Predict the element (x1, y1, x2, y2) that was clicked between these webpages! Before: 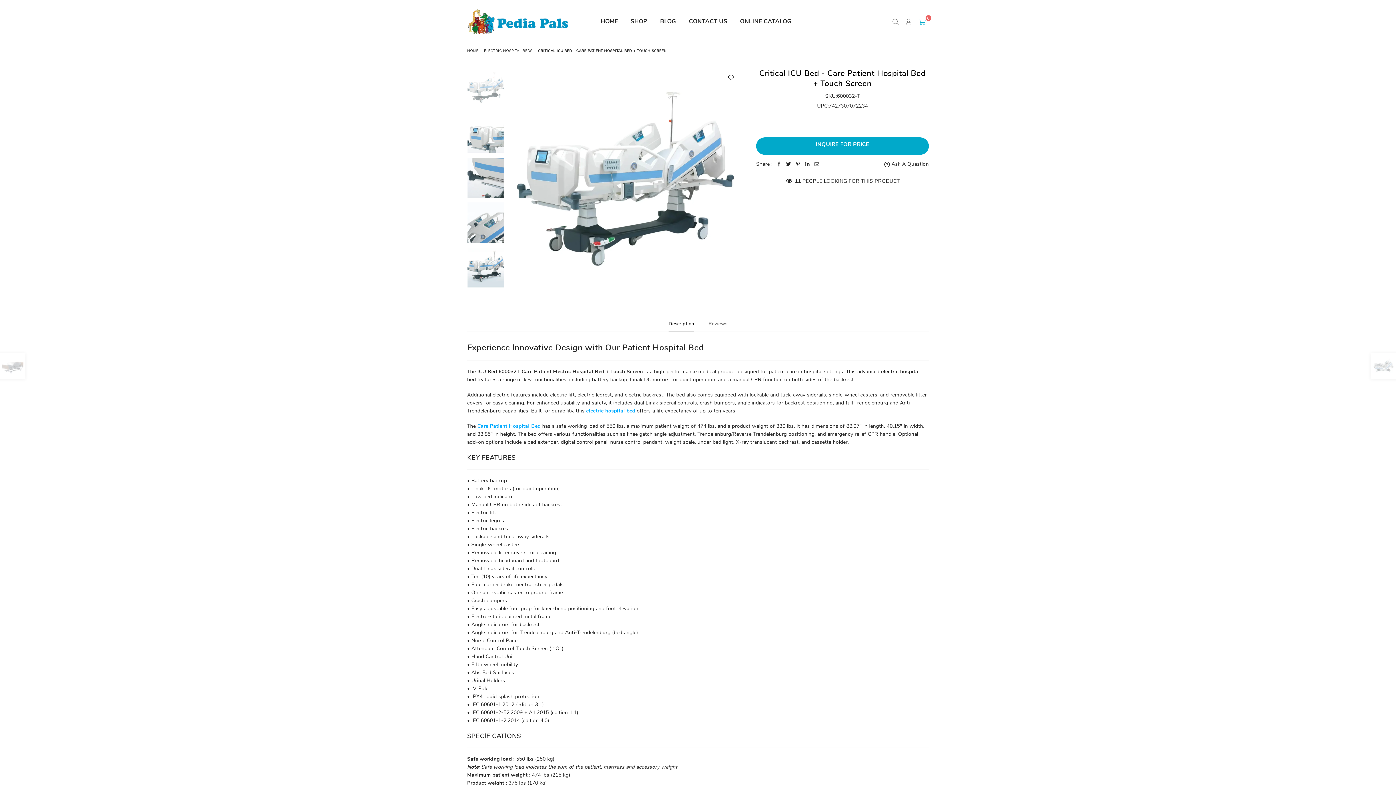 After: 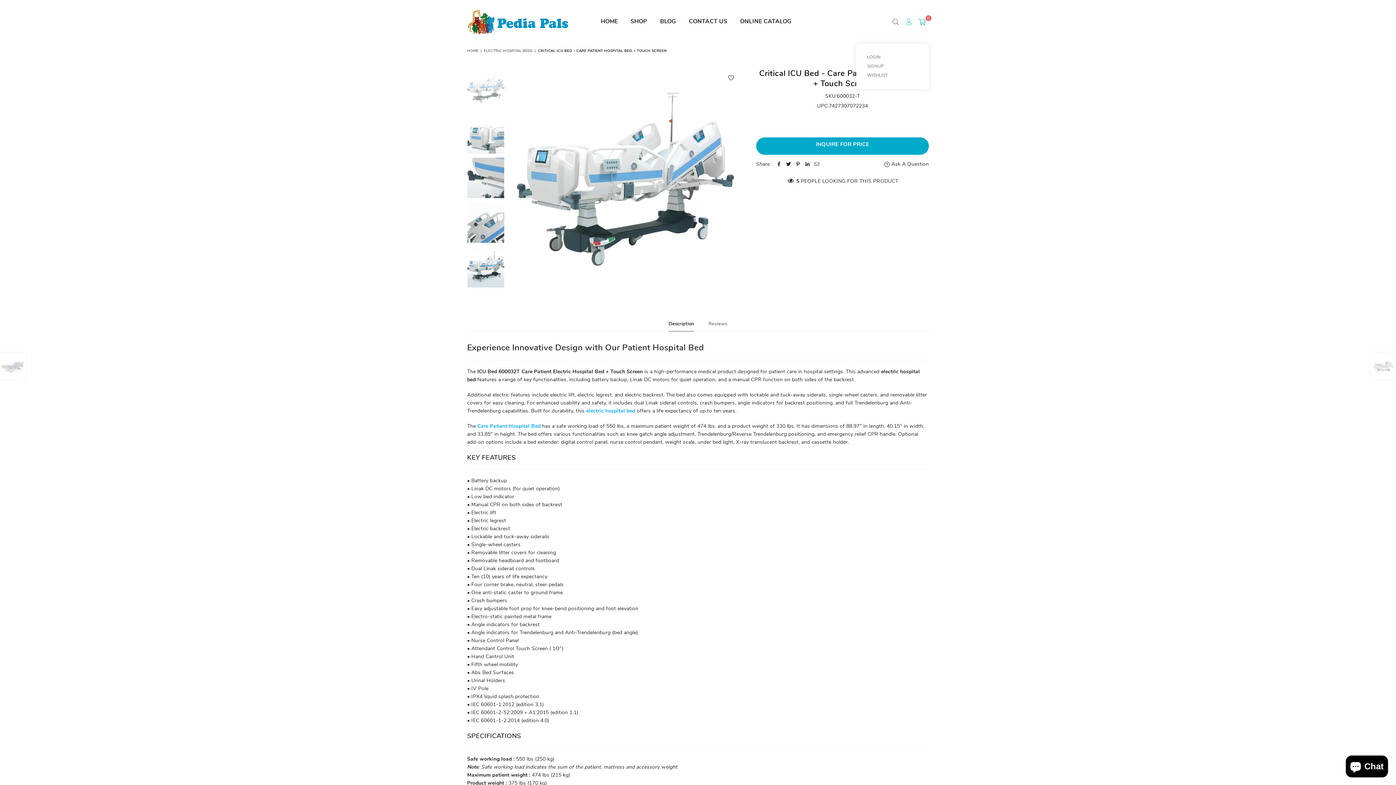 Action: bbox: (902, 16, 915, 27)